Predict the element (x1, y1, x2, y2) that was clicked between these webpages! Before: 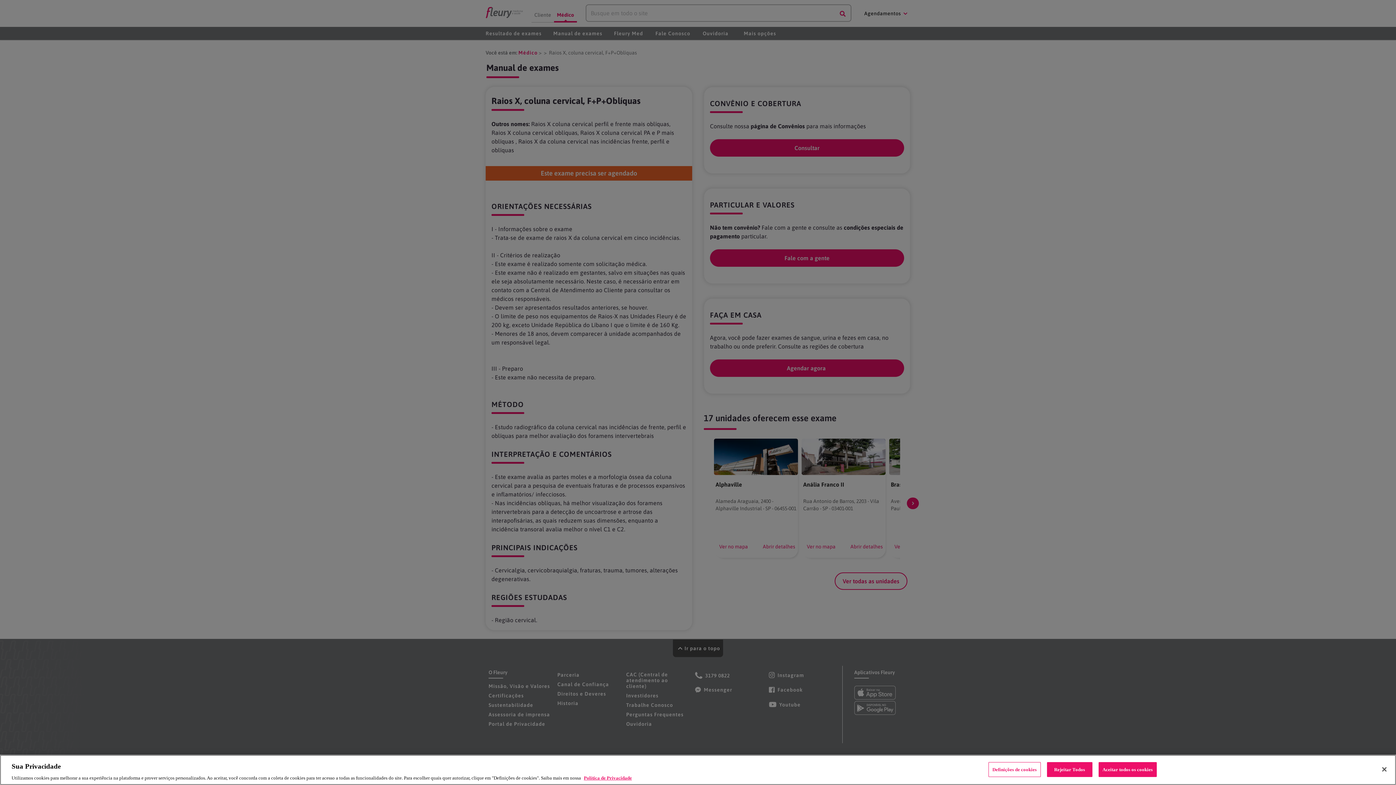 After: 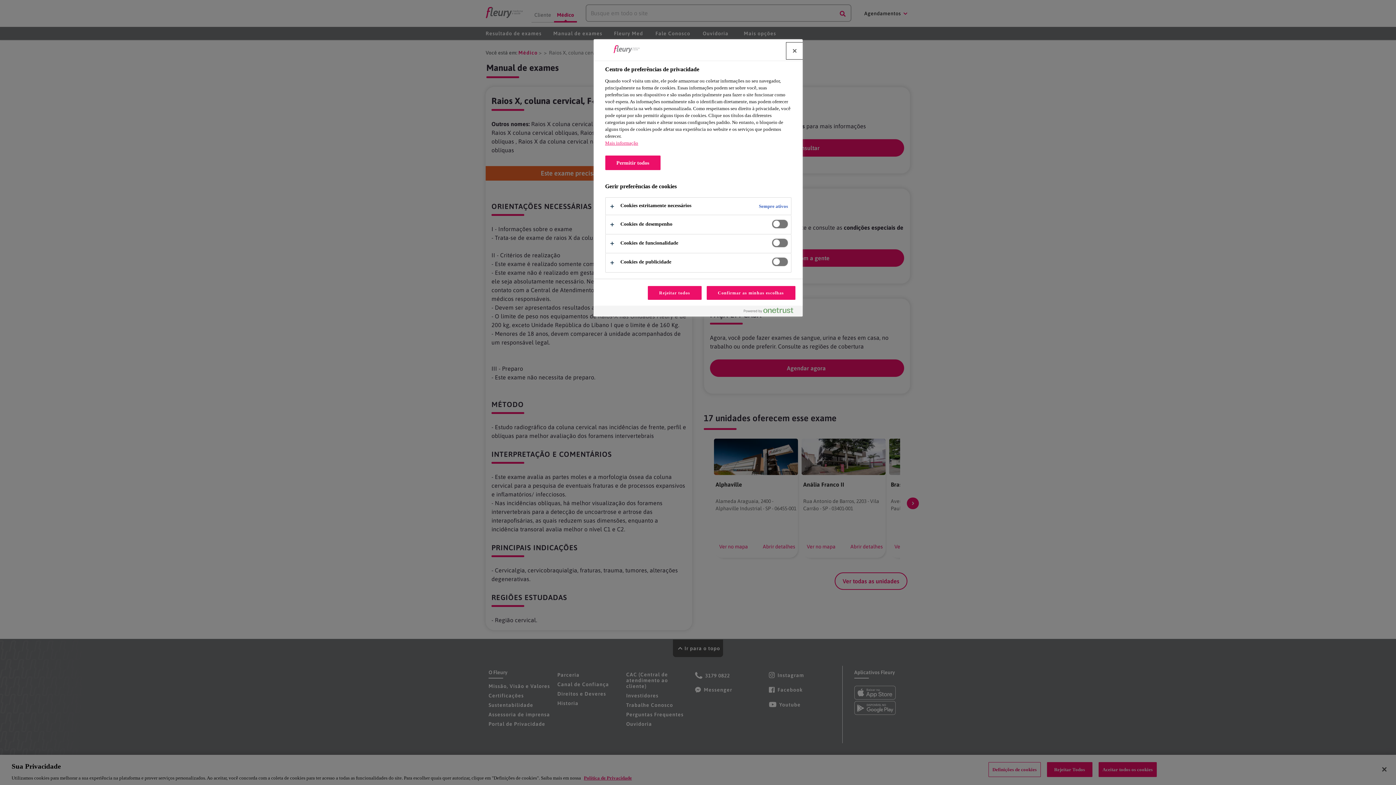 Action: bbox: (988, 762, 1040, 777) label: Definições de cookies, Abre a caixa de diálogo do centro de preferências